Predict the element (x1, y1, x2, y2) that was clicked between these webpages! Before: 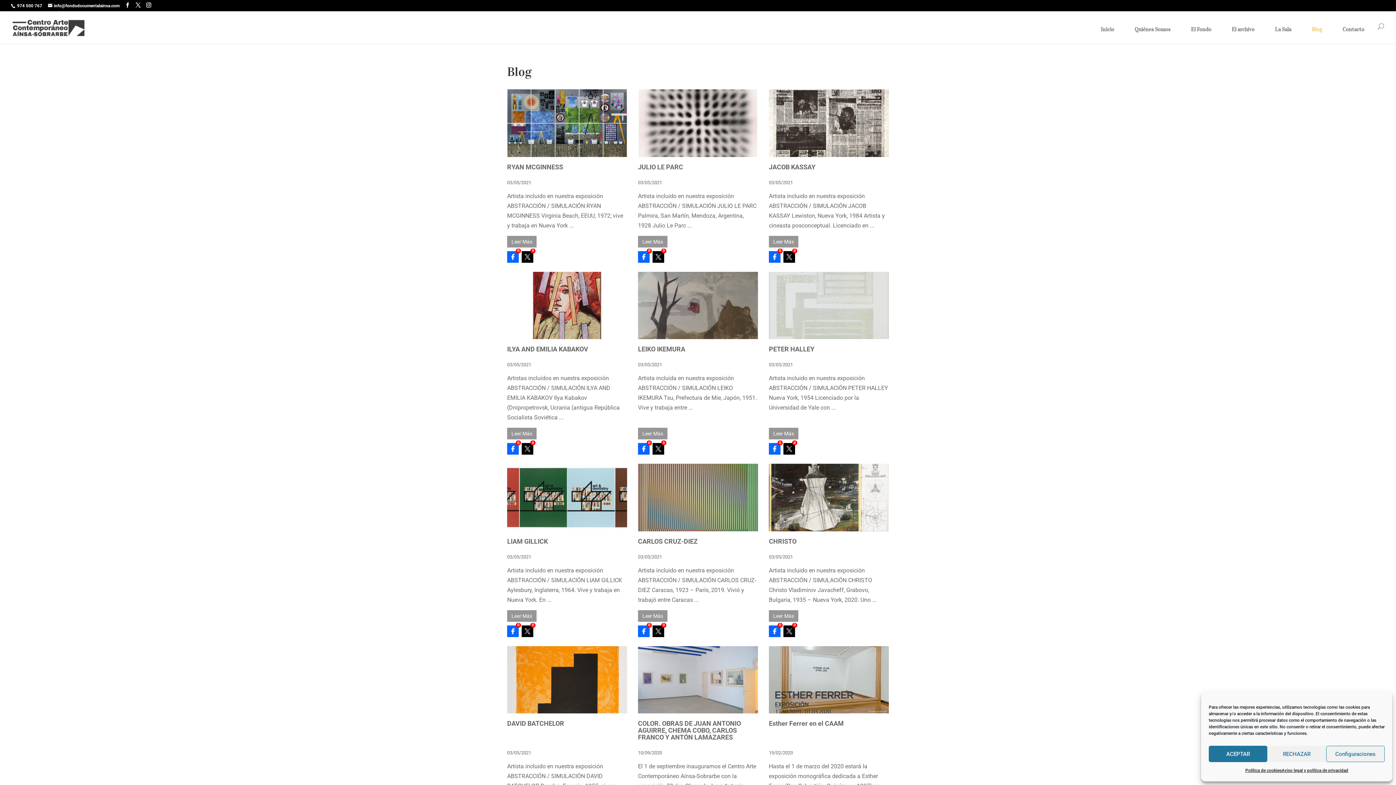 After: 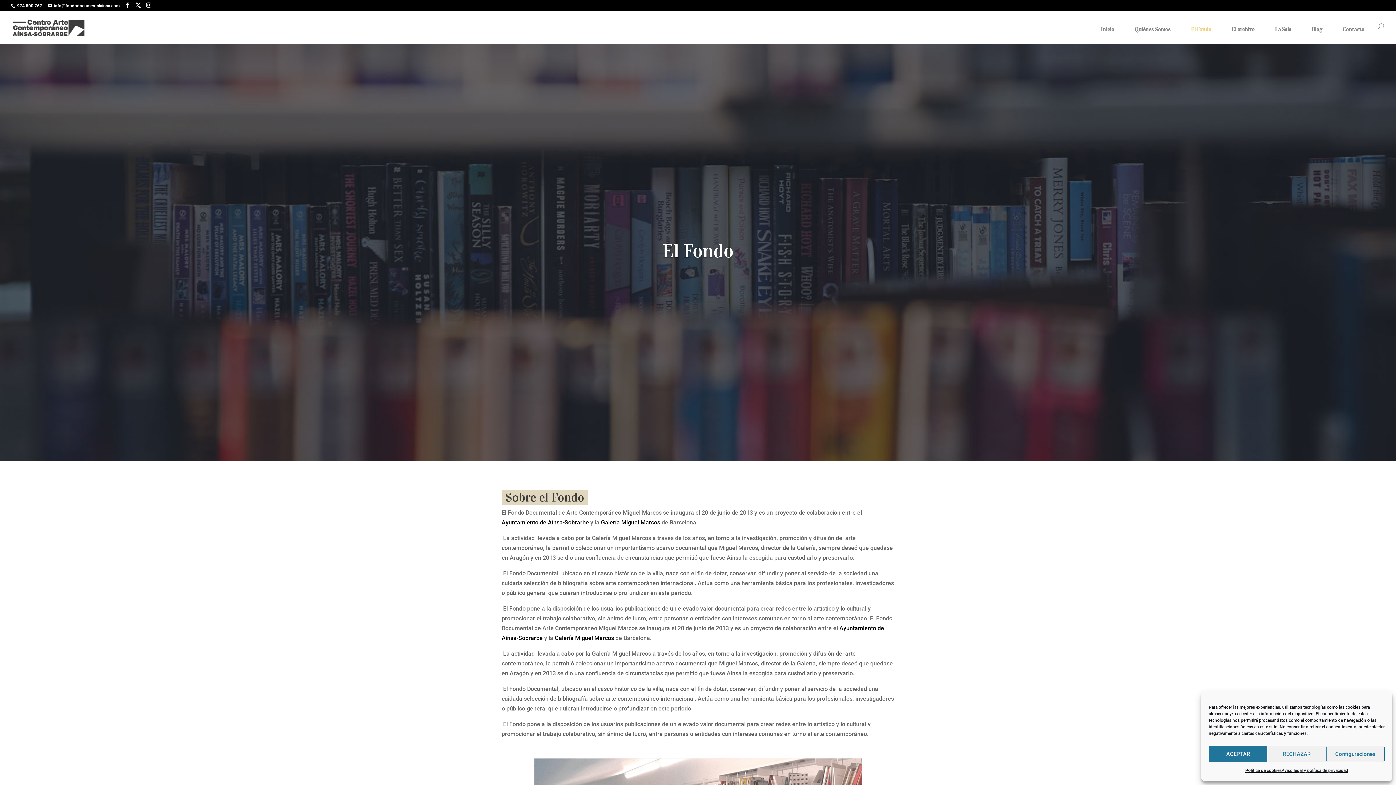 Action: label: El Fondo bbox: (1185, 23, 1217, 44)